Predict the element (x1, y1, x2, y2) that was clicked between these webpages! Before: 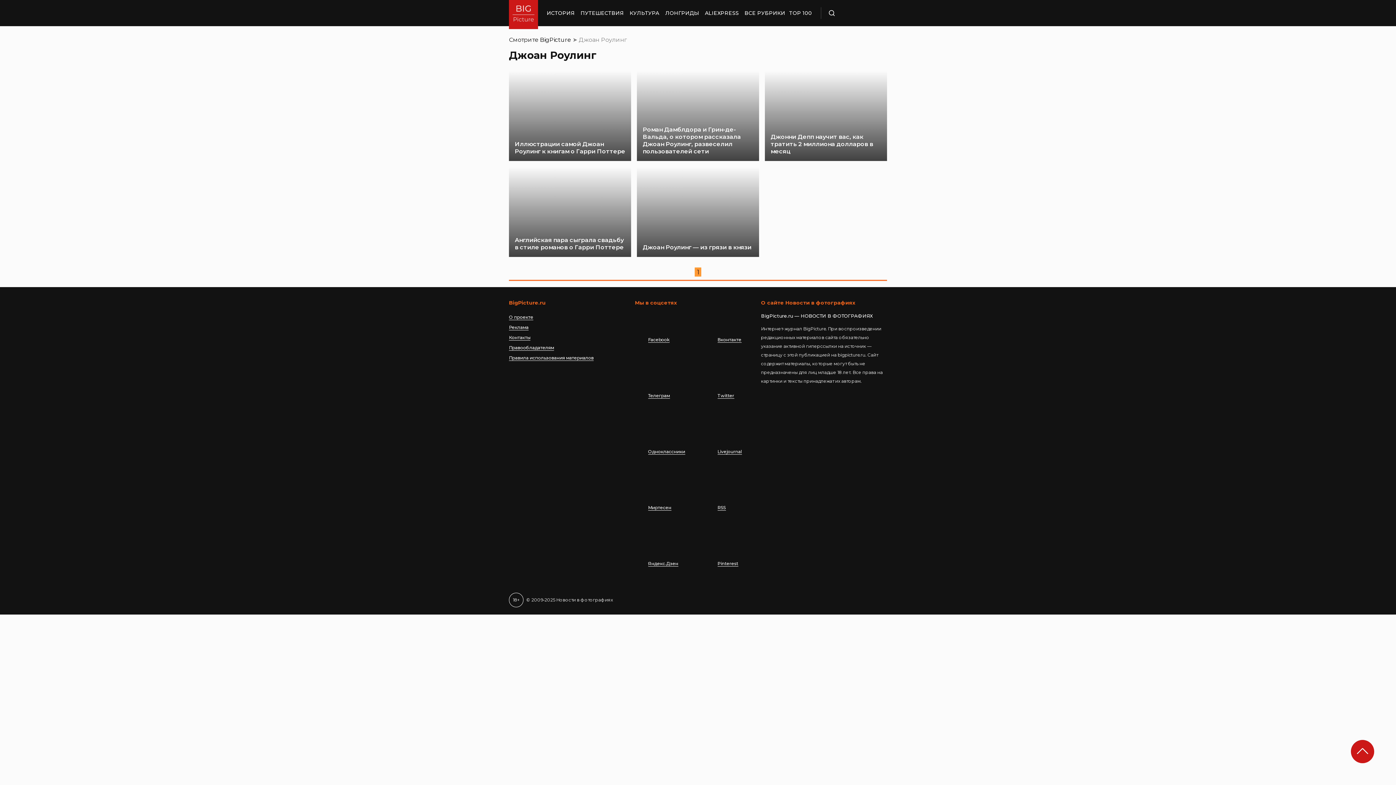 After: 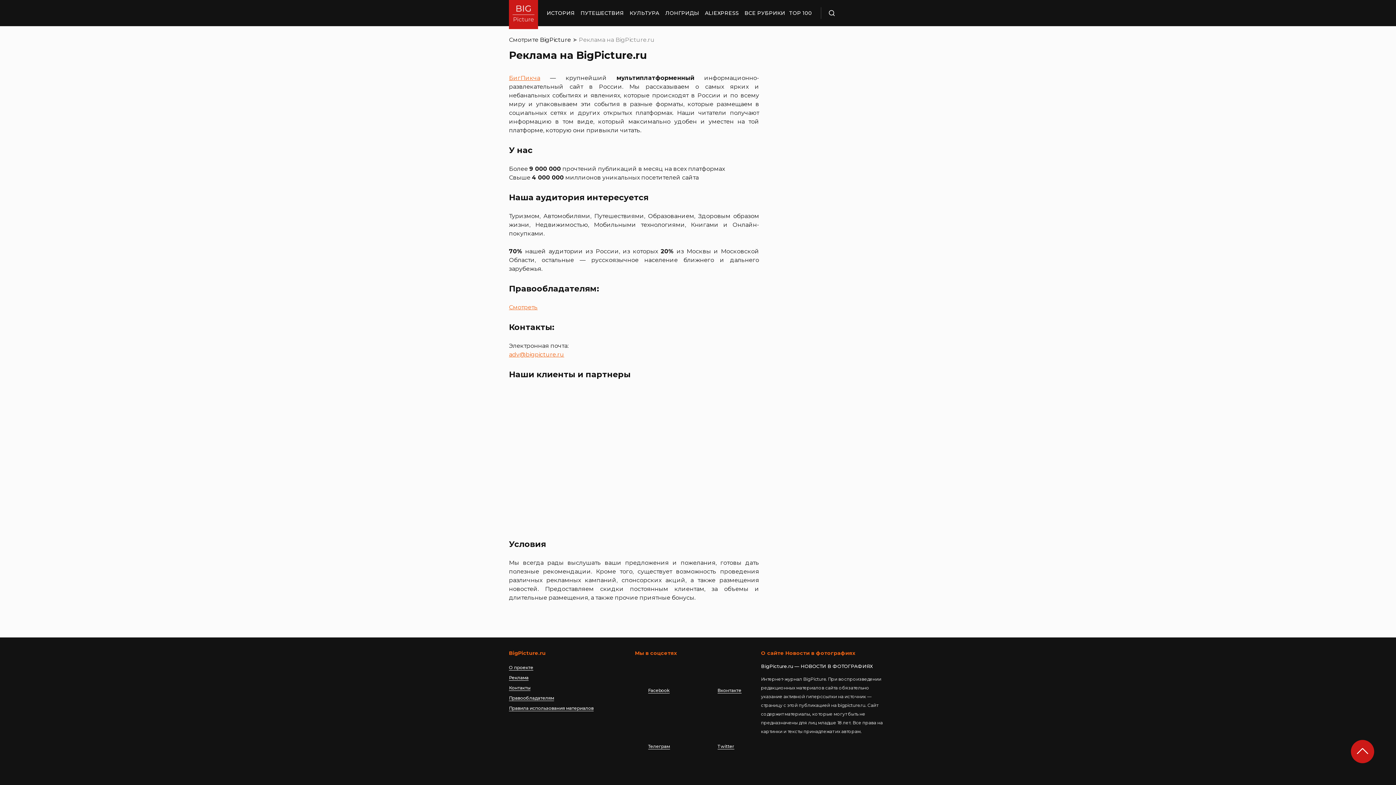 Action: bbox: (509, 324, 528, 330) label: Реклама